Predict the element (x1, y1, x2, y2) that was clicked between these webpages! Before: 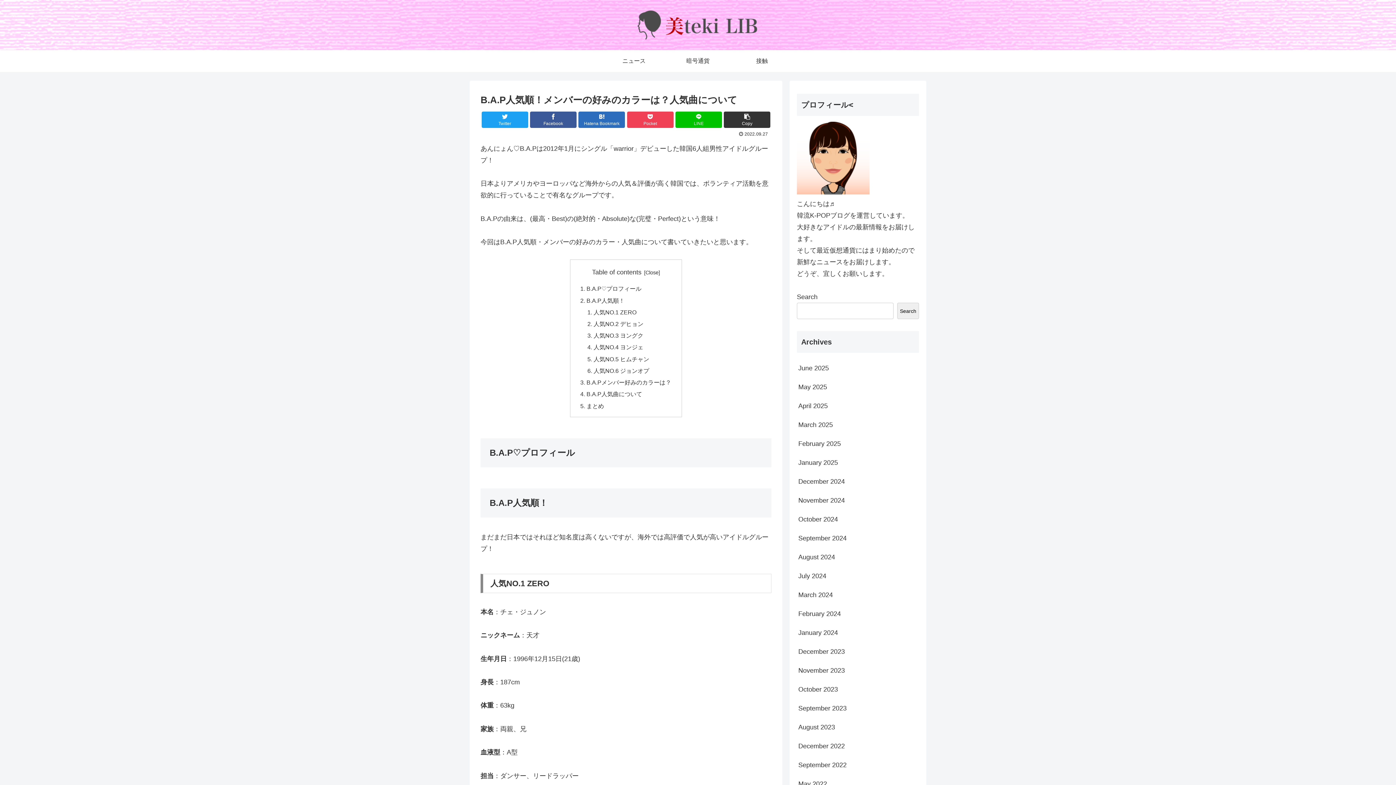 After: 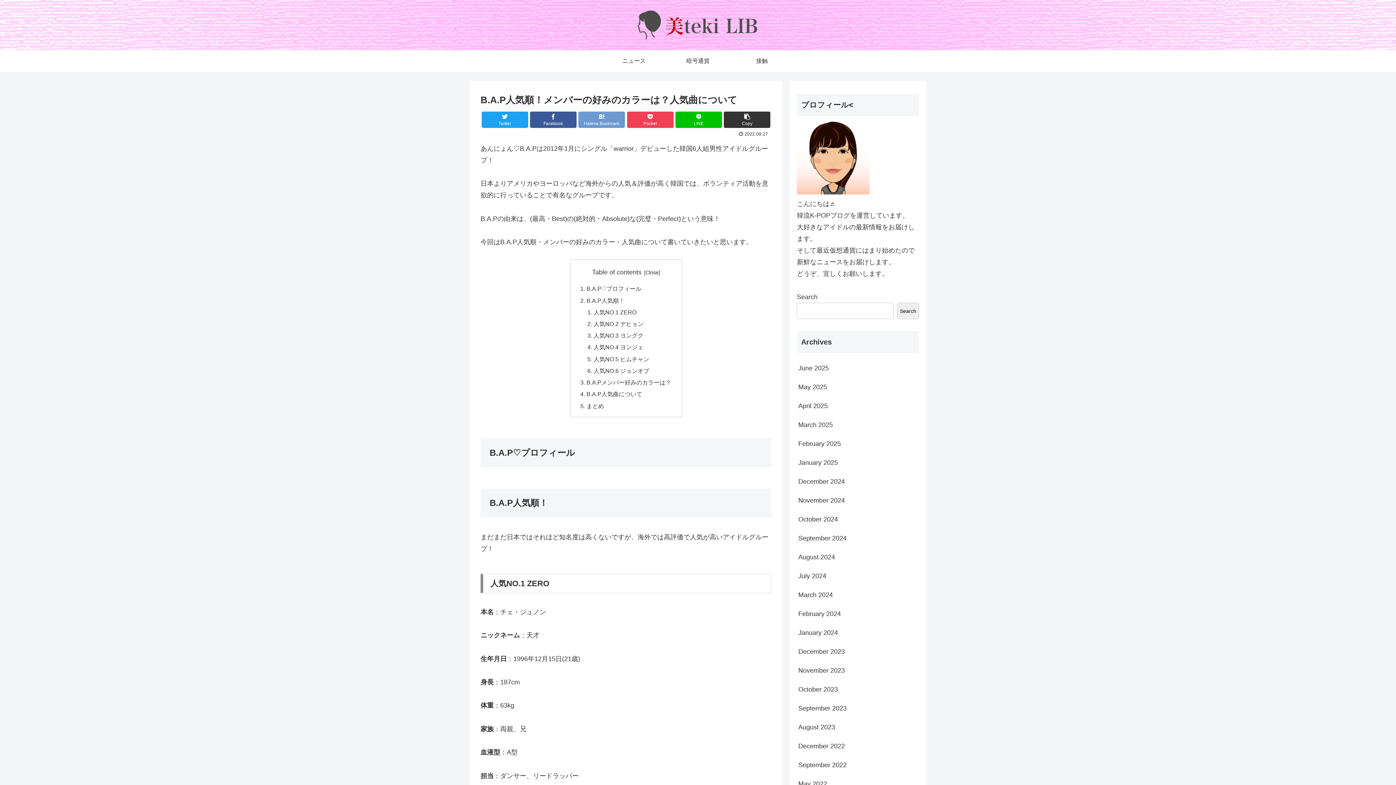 Action: bbox: (578, 111, 625, 127) label: Hatena Bookmark